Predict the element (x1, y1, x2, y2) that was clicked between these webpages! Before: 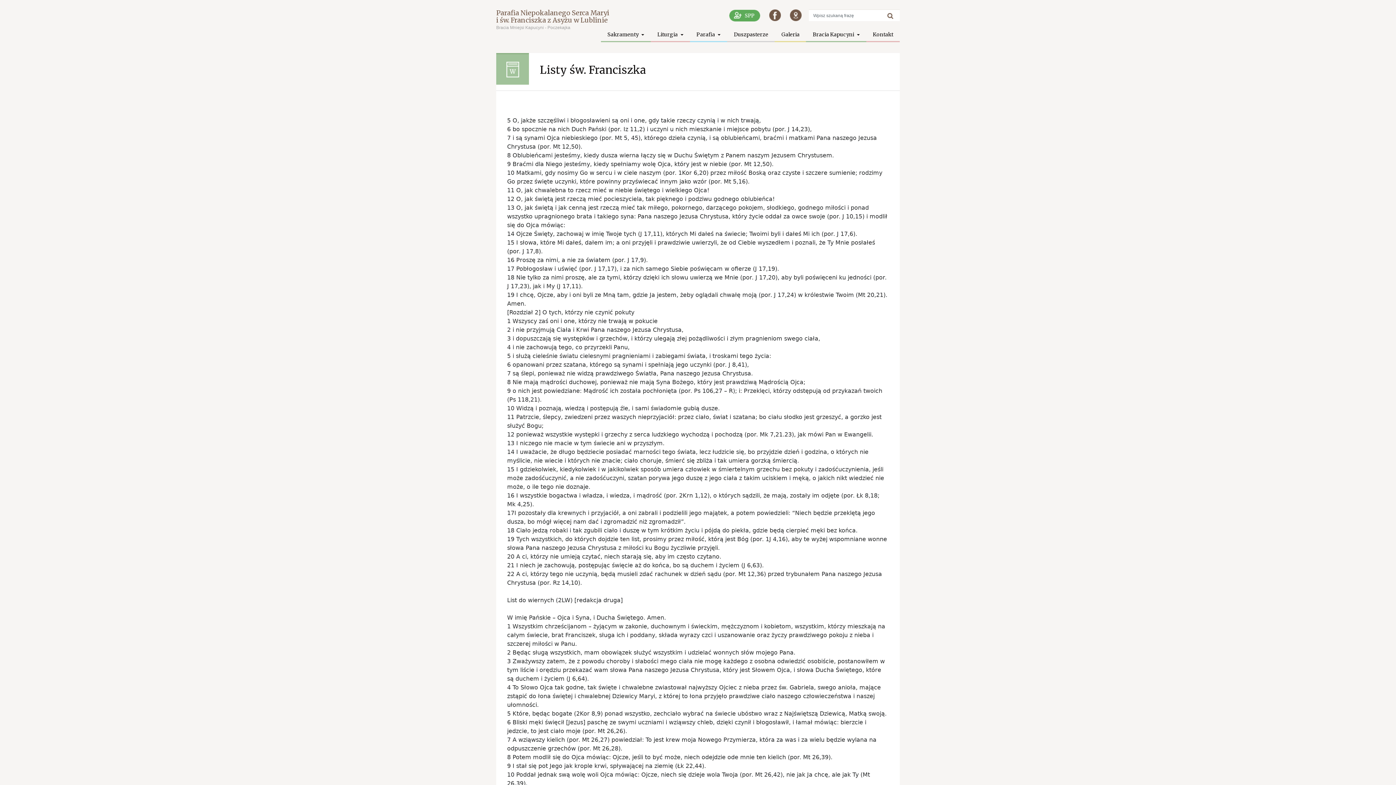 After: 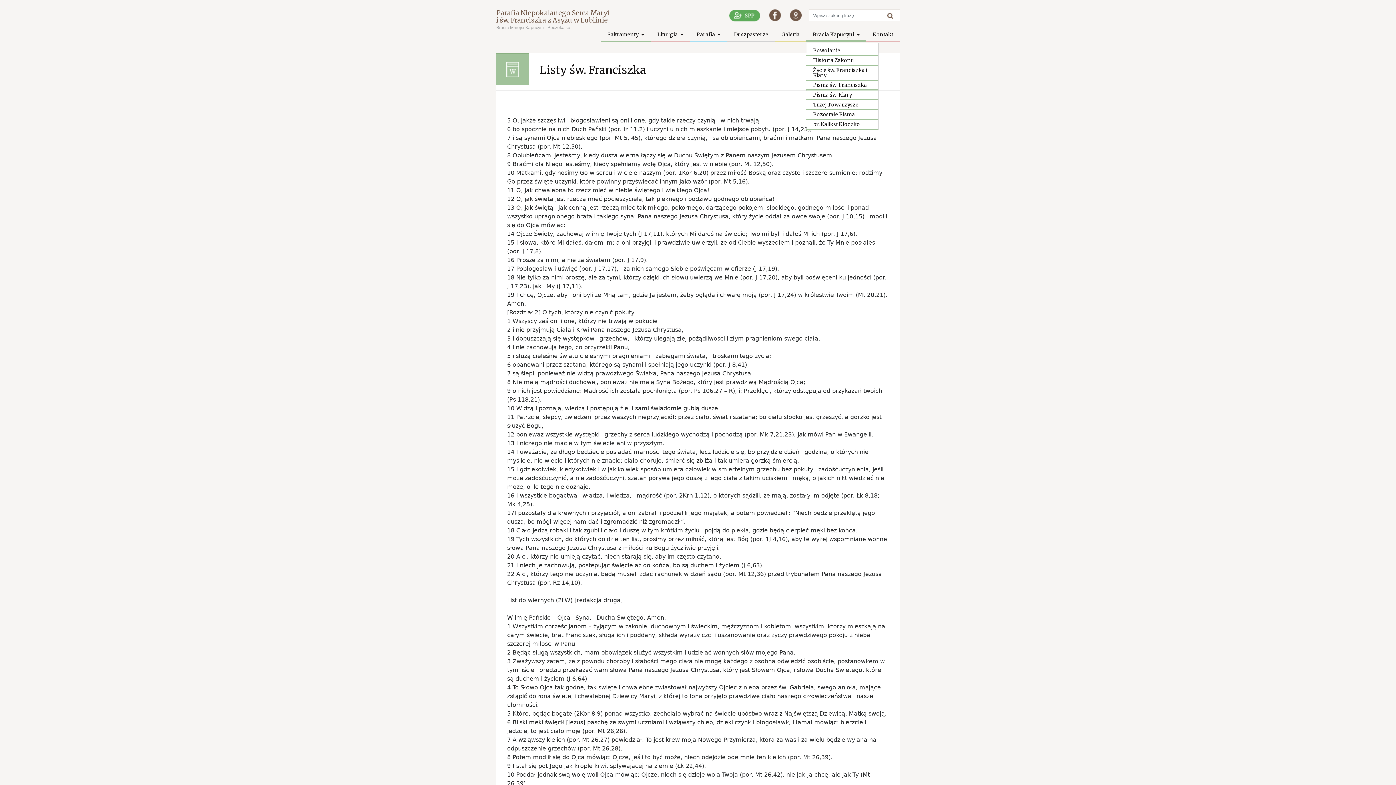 Action: label: Bracia Kapucyni  bbox: (806, 29, 866, 42)